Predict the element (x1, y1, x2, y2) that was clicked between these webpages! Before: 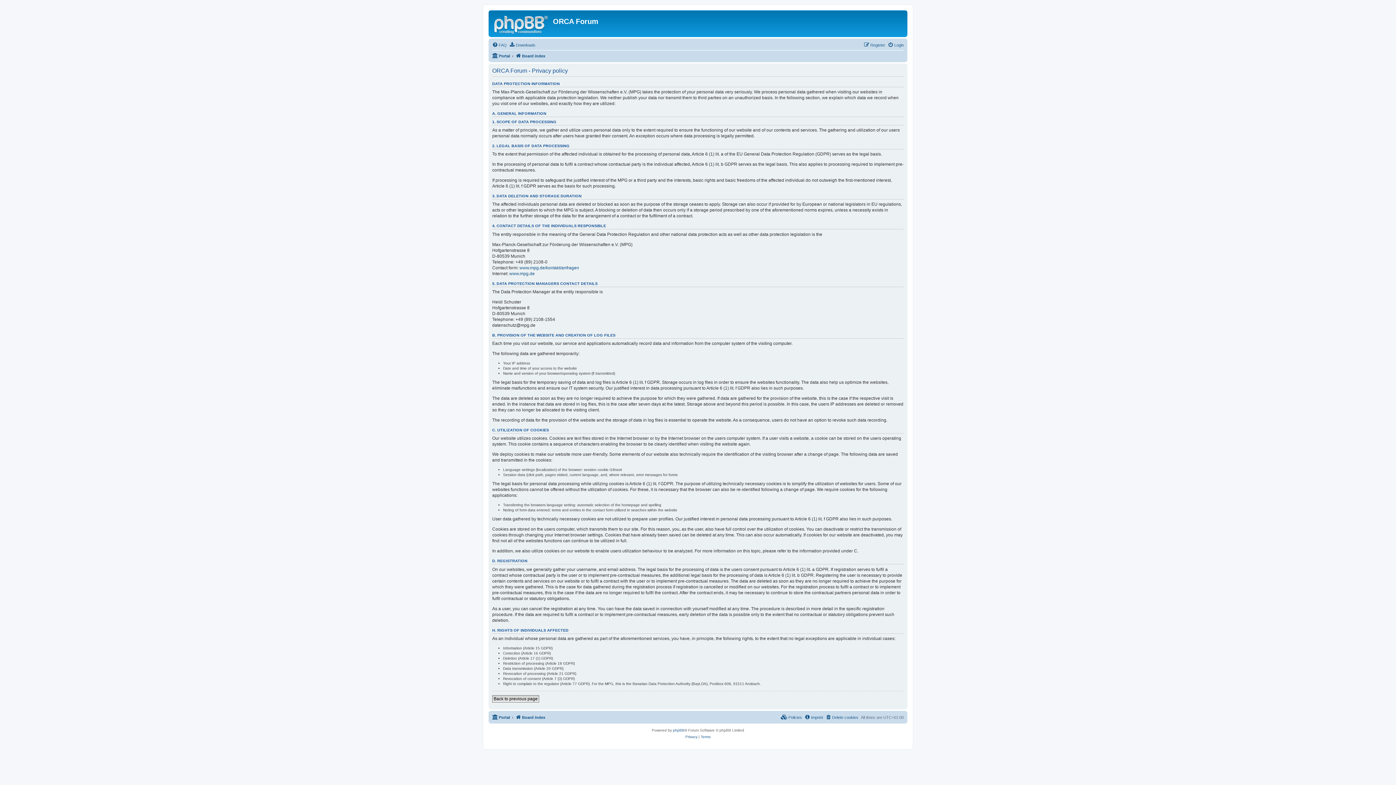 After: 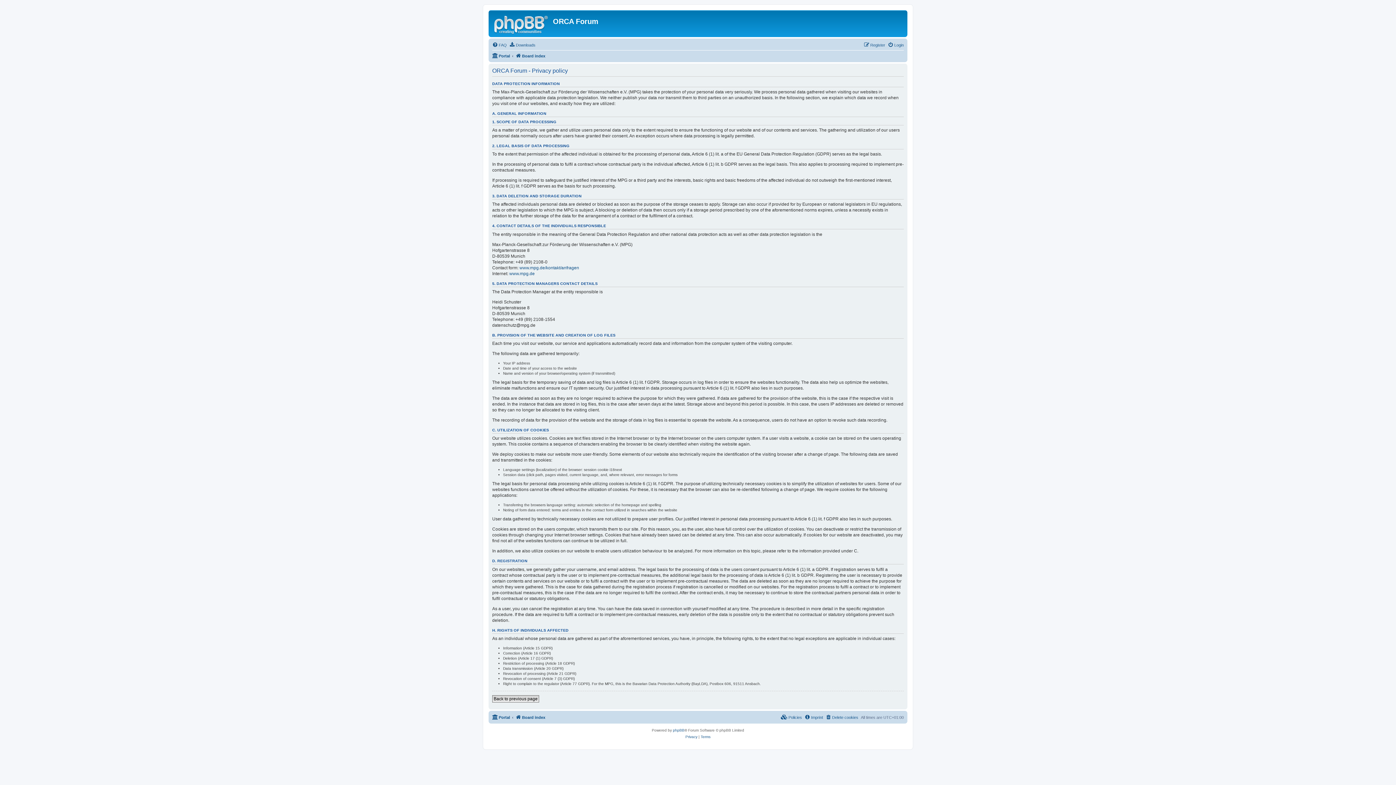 Action: bbox: (685, 734, 697, 740) label: Privacy